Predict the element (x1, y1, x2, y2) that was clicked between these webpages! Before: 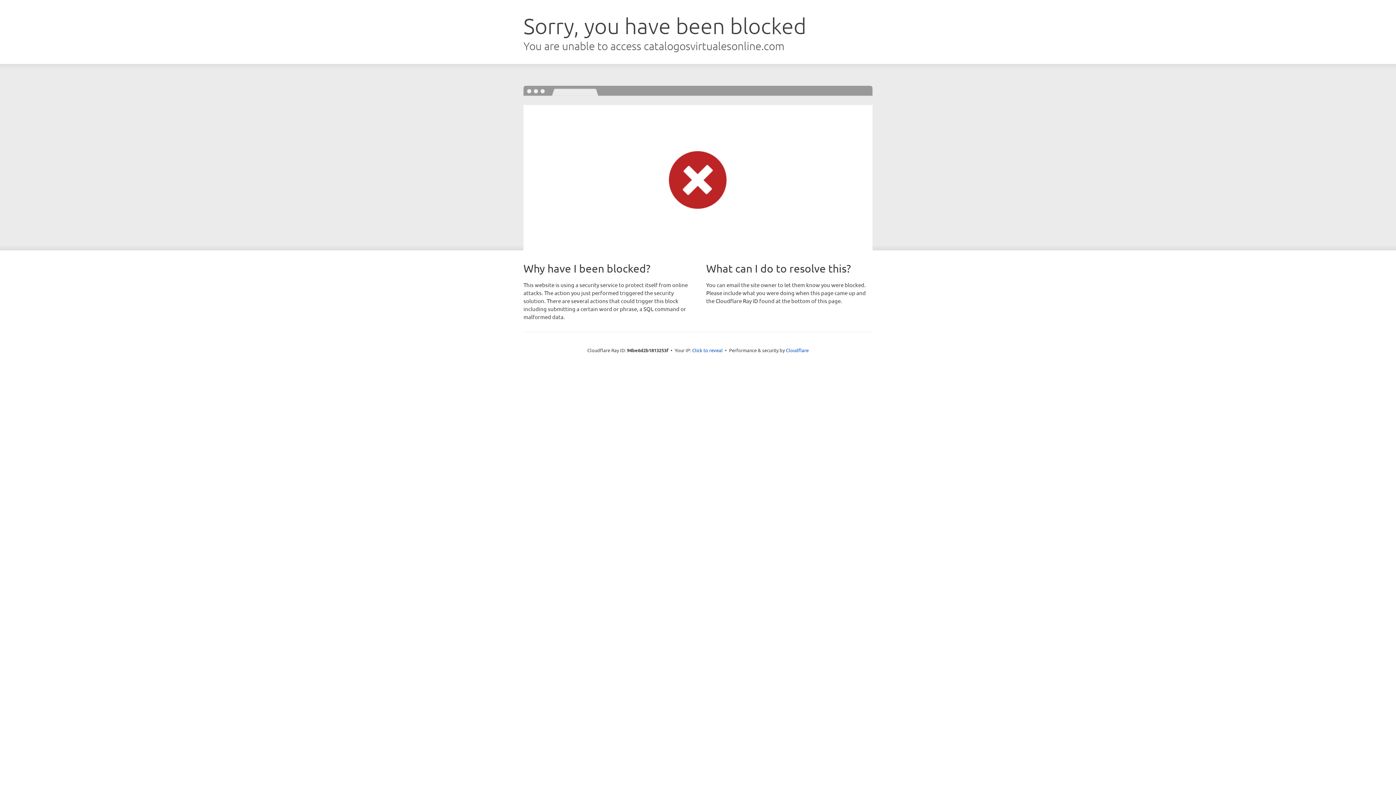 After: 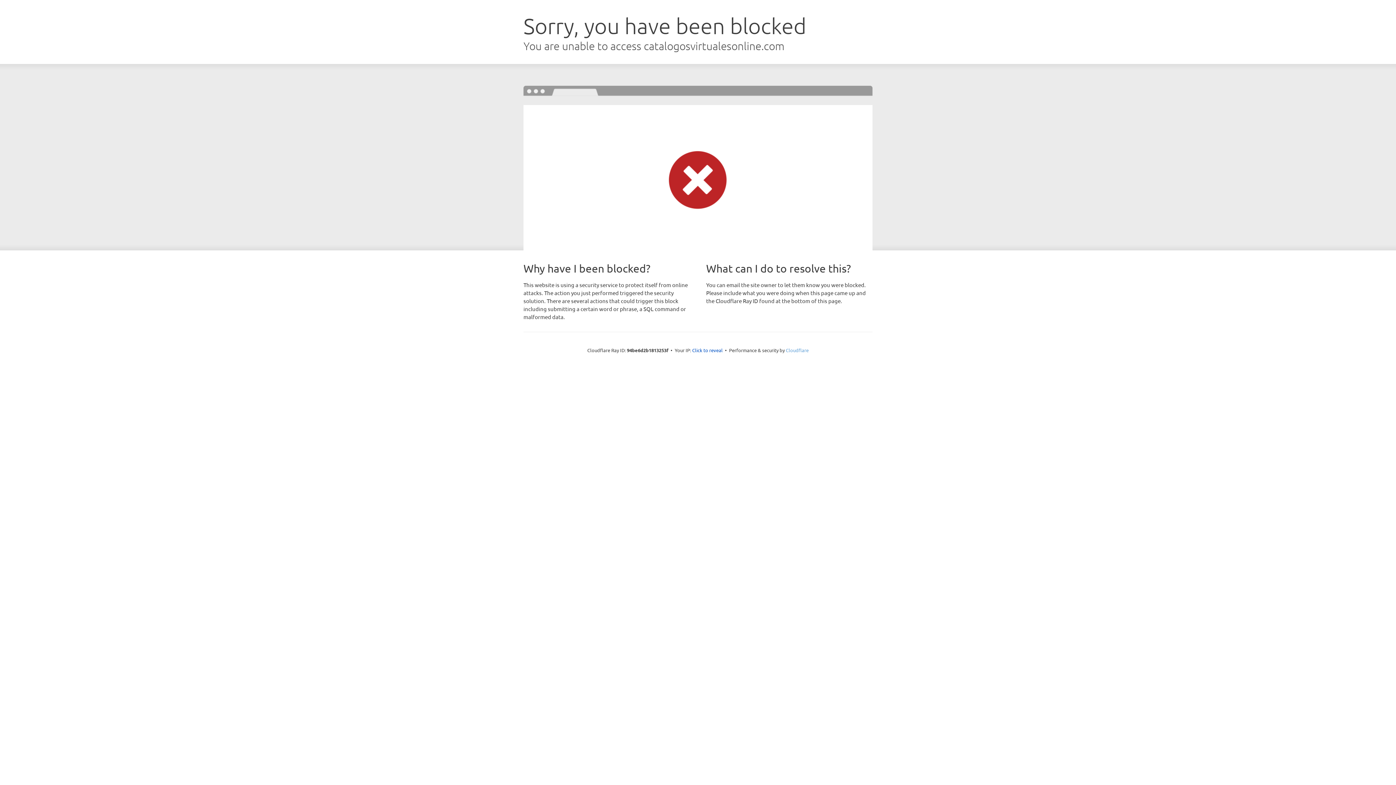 Action: label: Cloudflare bbox: (786, 347, 808, 353)